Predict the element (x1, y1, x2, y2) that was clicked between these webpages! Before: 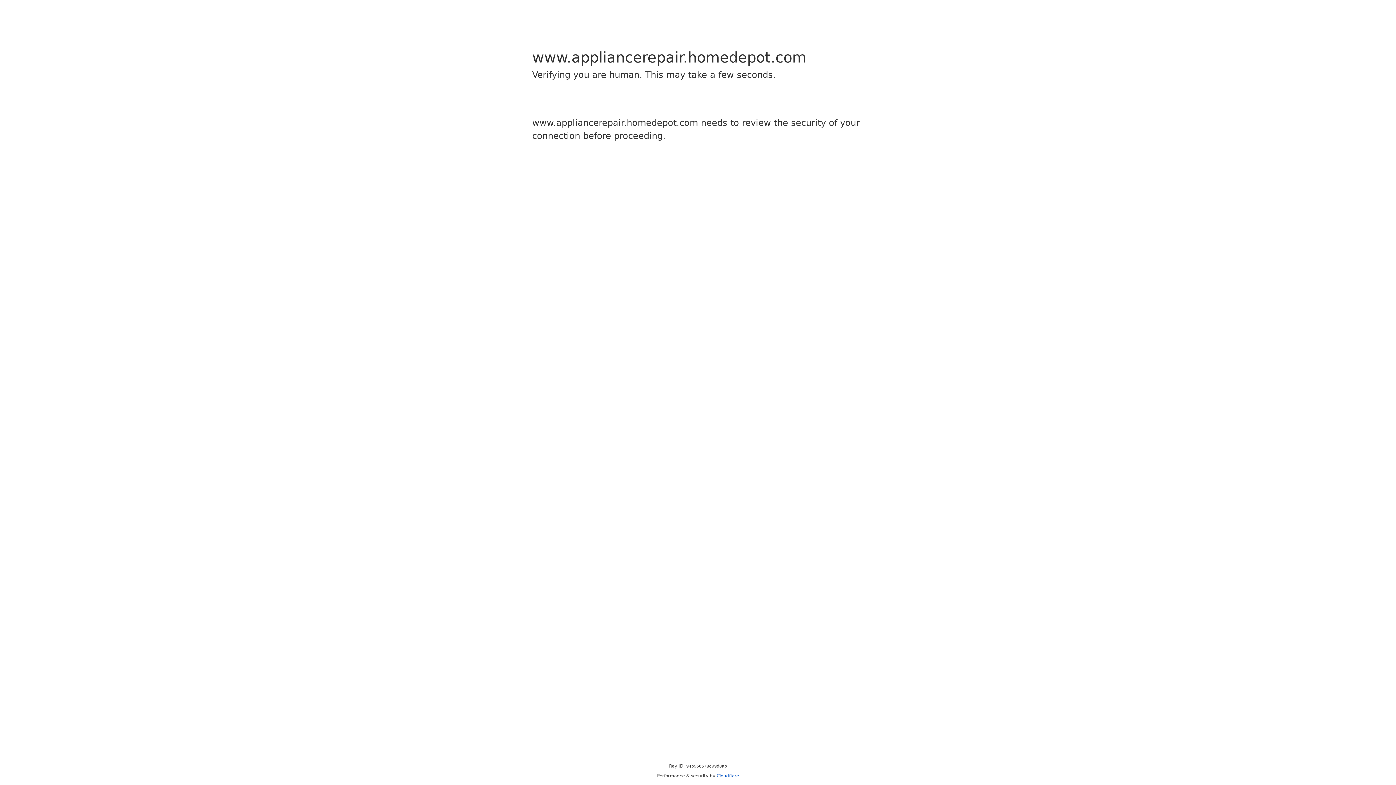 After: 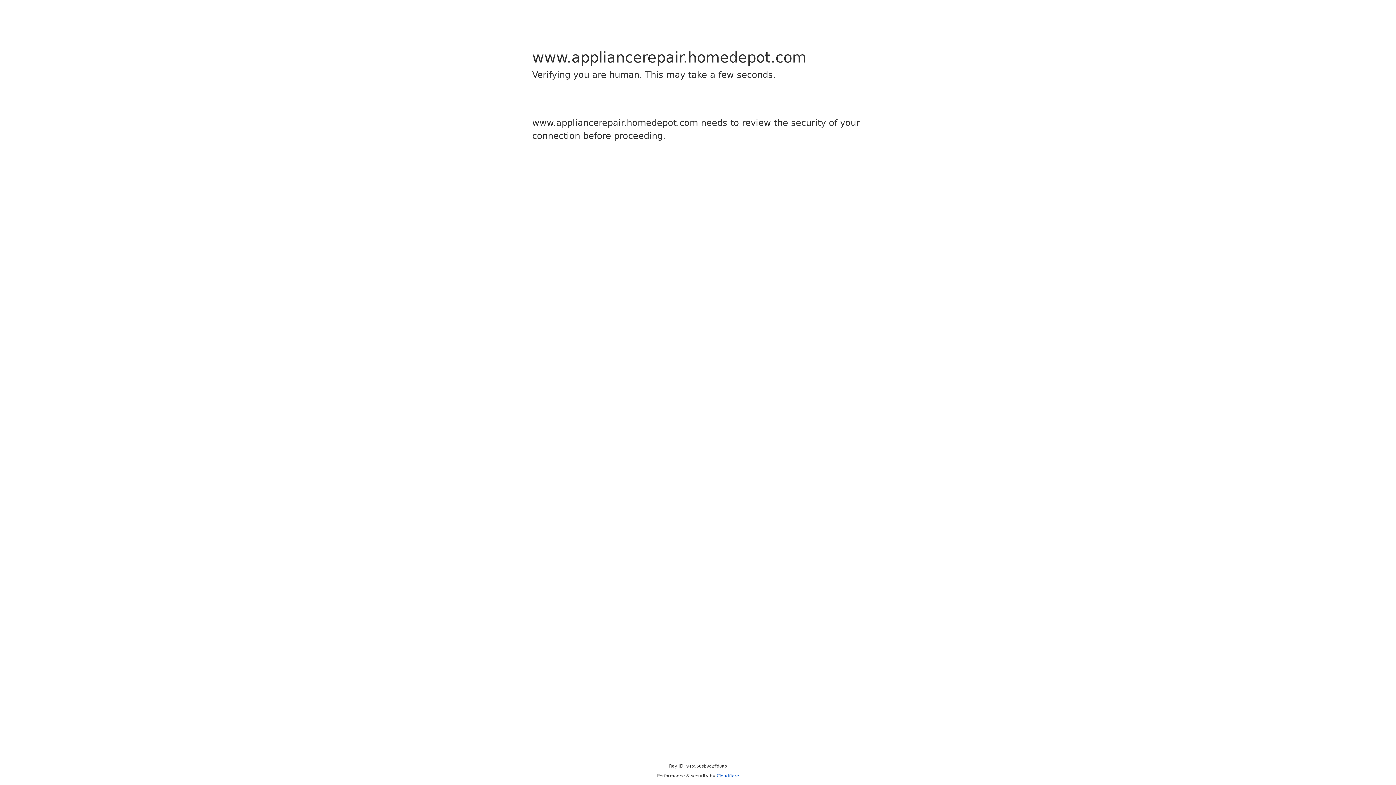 Action: label: Cloudflare bbox: (716, 773, 739, 778)